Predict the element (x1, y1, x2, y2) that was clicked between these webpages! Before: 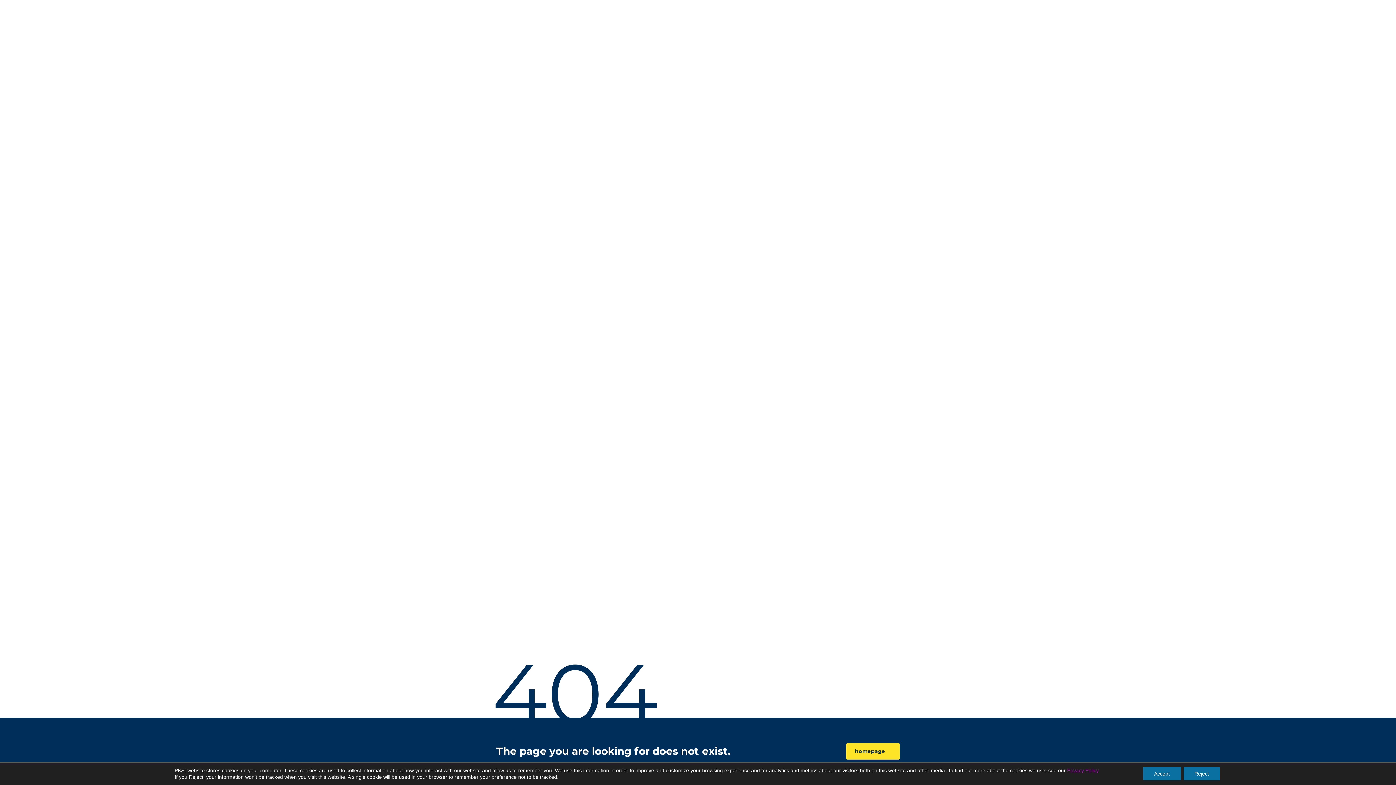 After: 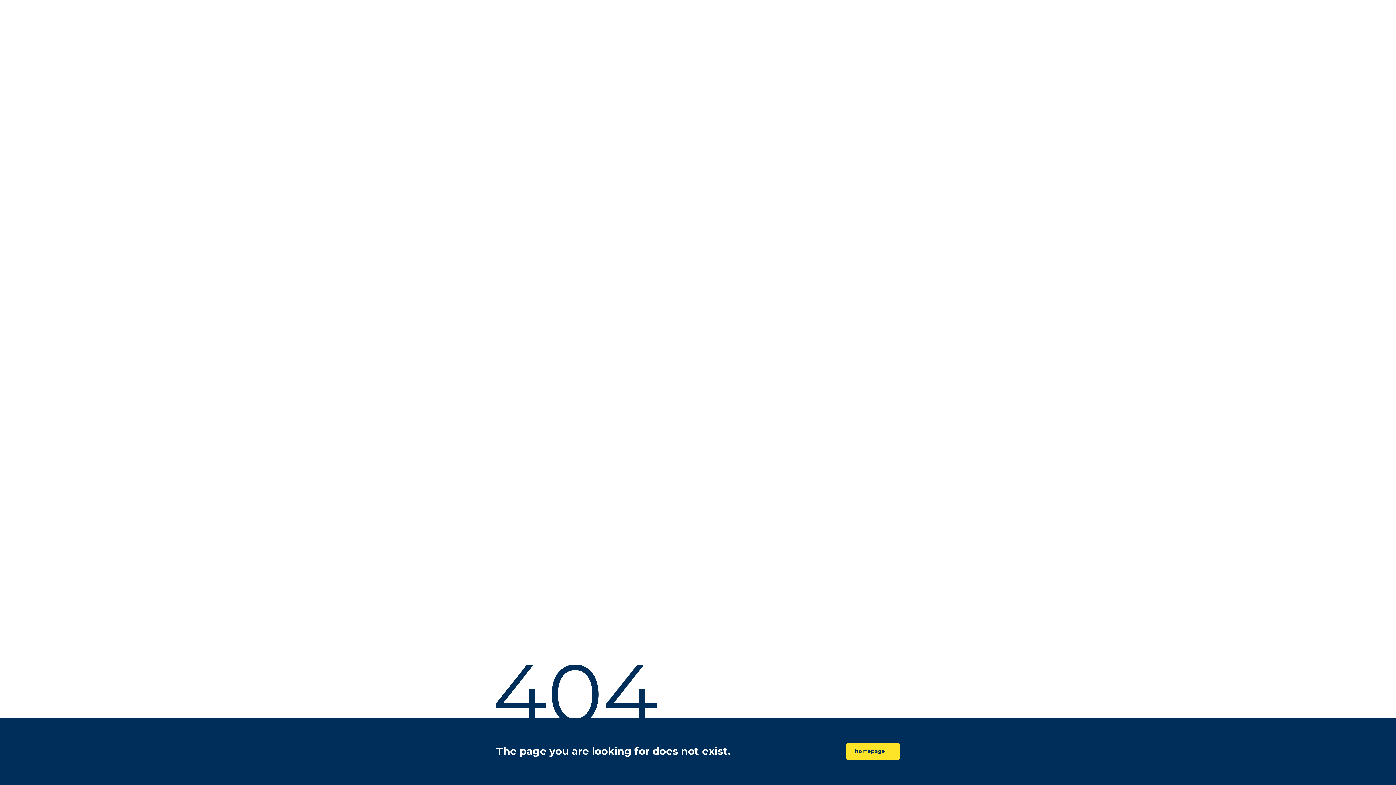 Action: bbox: (1143, 767, 1180, 780) label: Accept